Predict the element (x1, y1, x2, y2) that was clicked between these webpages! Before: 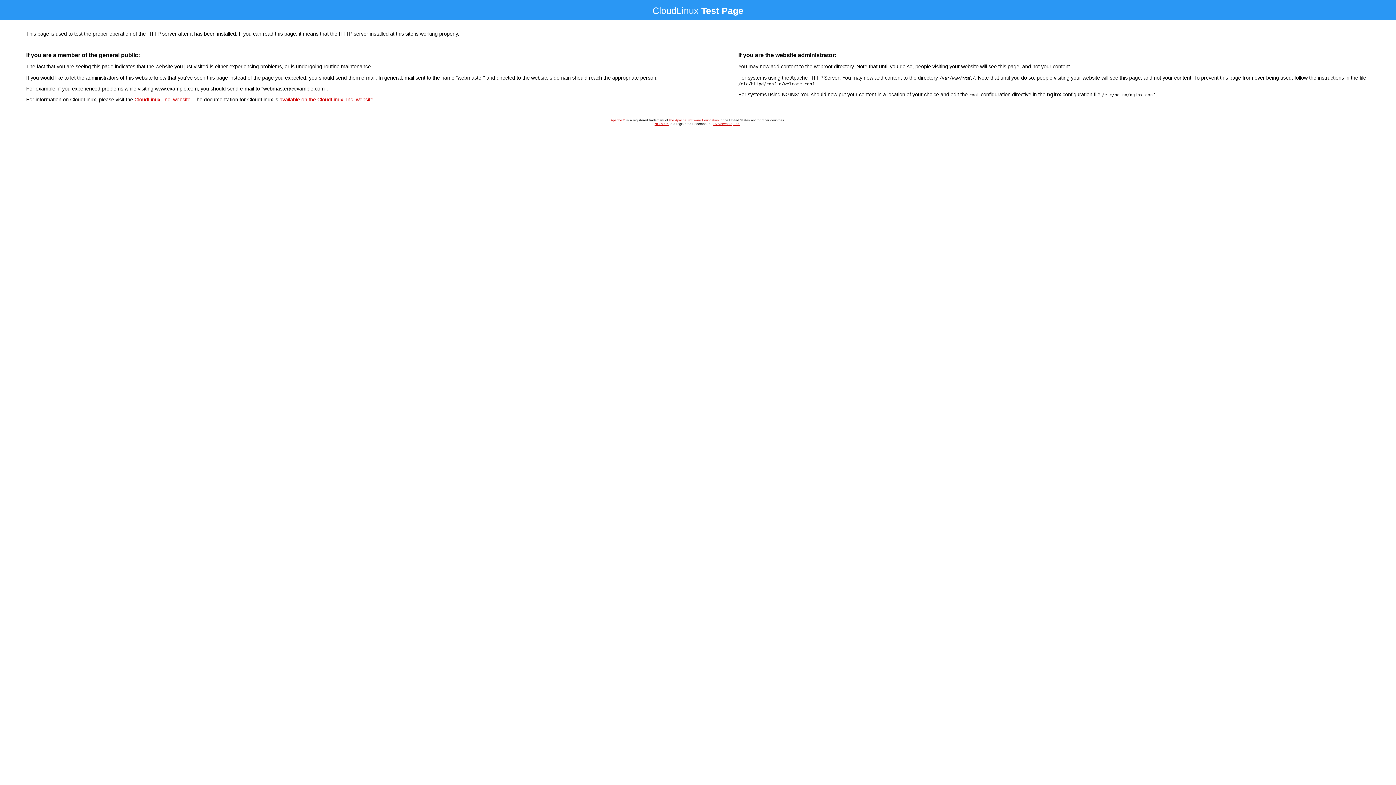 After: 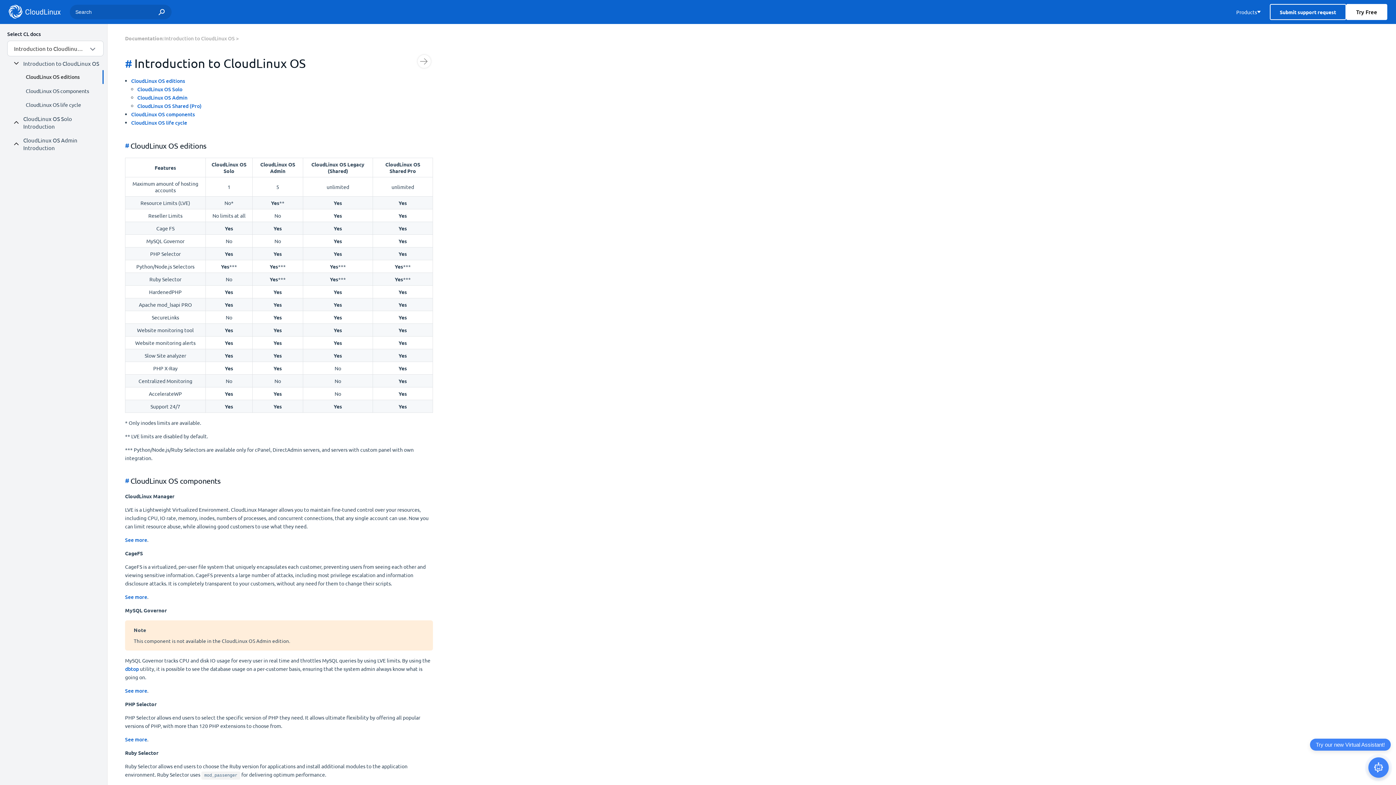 Action: label: available on the CloudLinux, Inc. website bbox: (279, 96, 373, 102)